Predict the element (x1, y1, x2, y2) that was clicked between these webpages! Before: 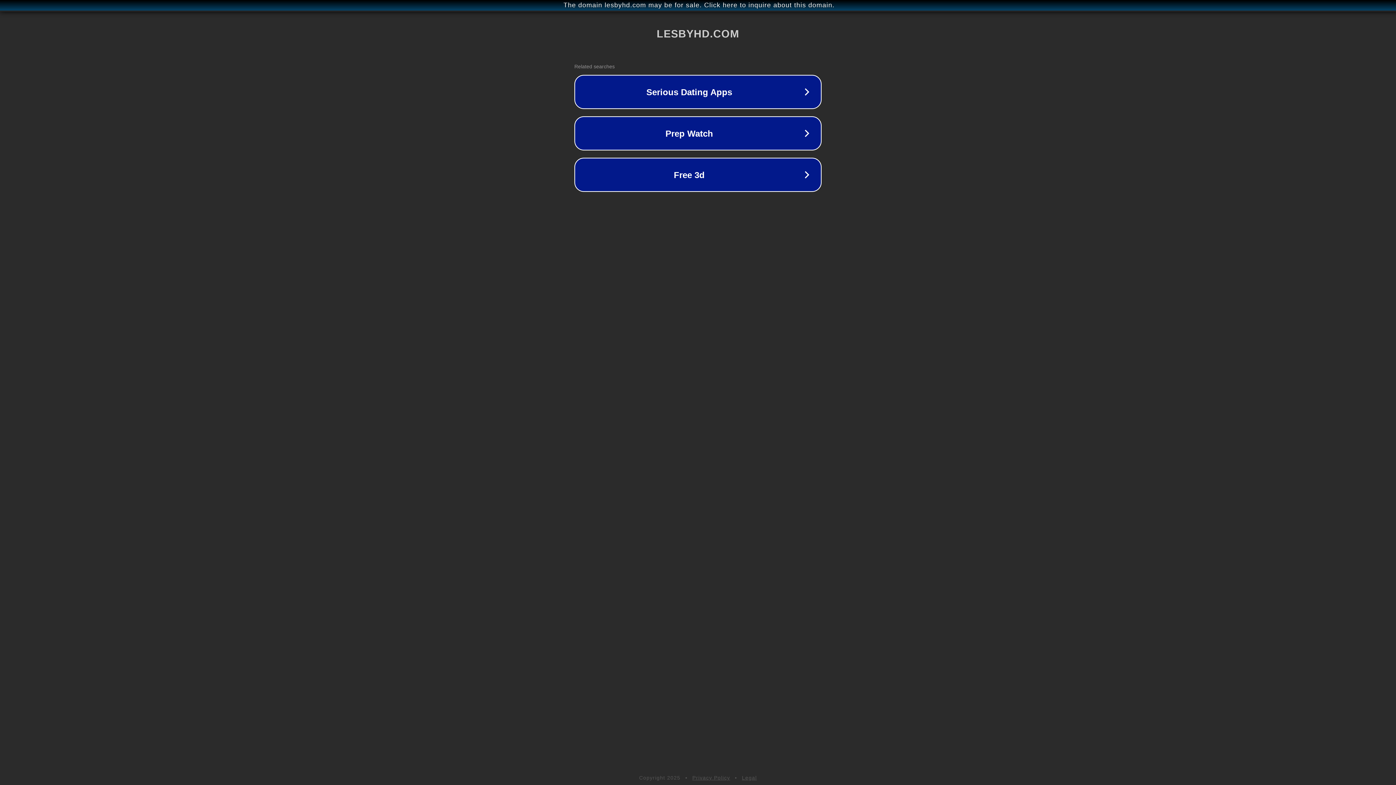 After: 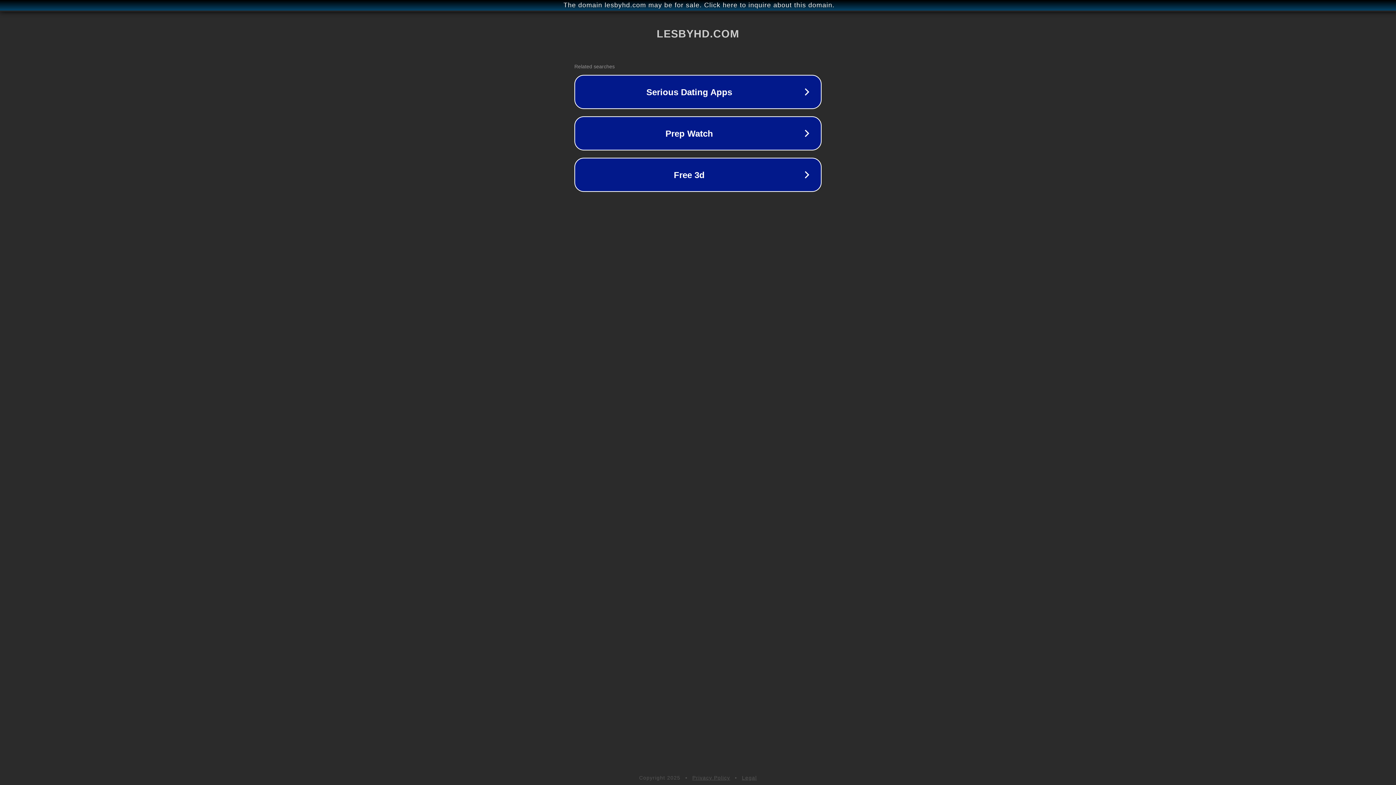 Action: bbox: (692, 775, 730, 781) label: Privacy Policy